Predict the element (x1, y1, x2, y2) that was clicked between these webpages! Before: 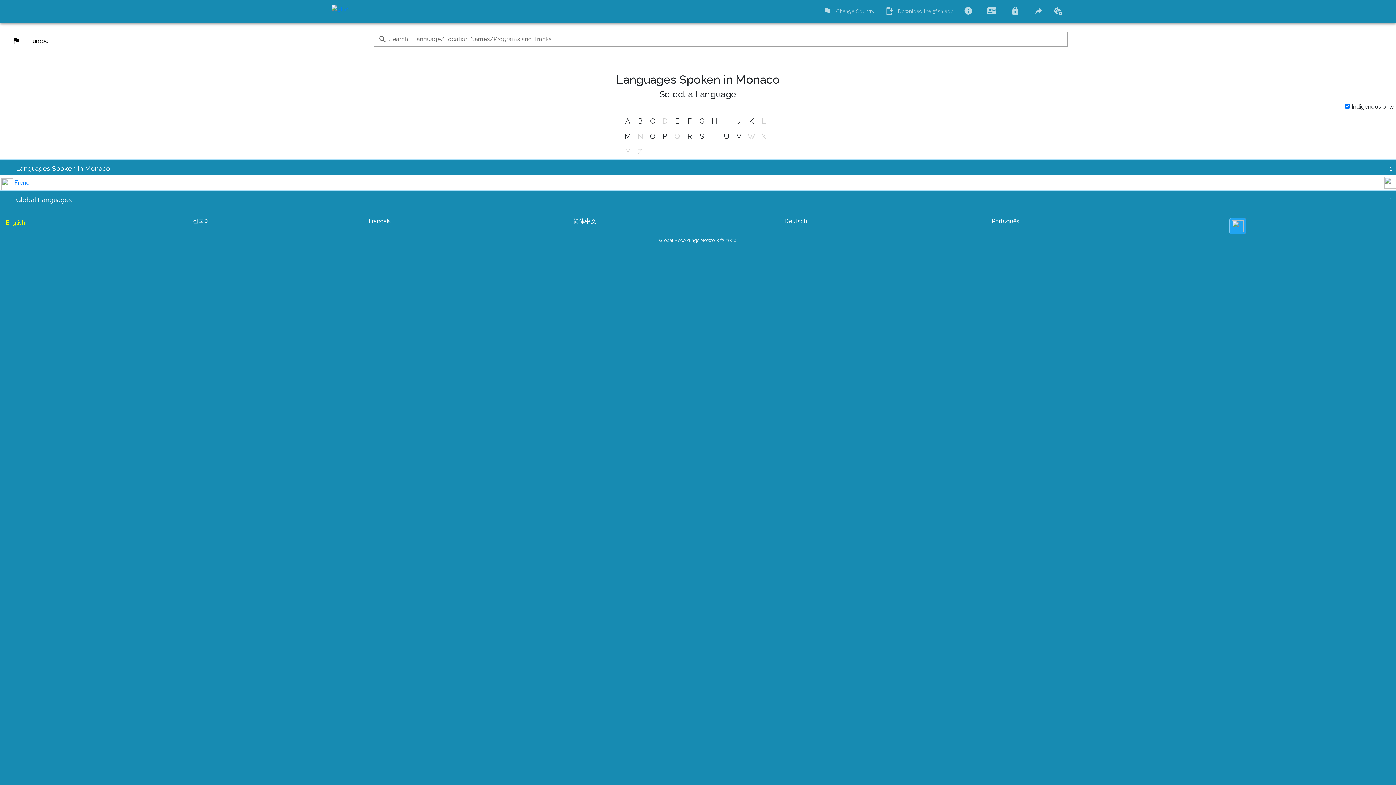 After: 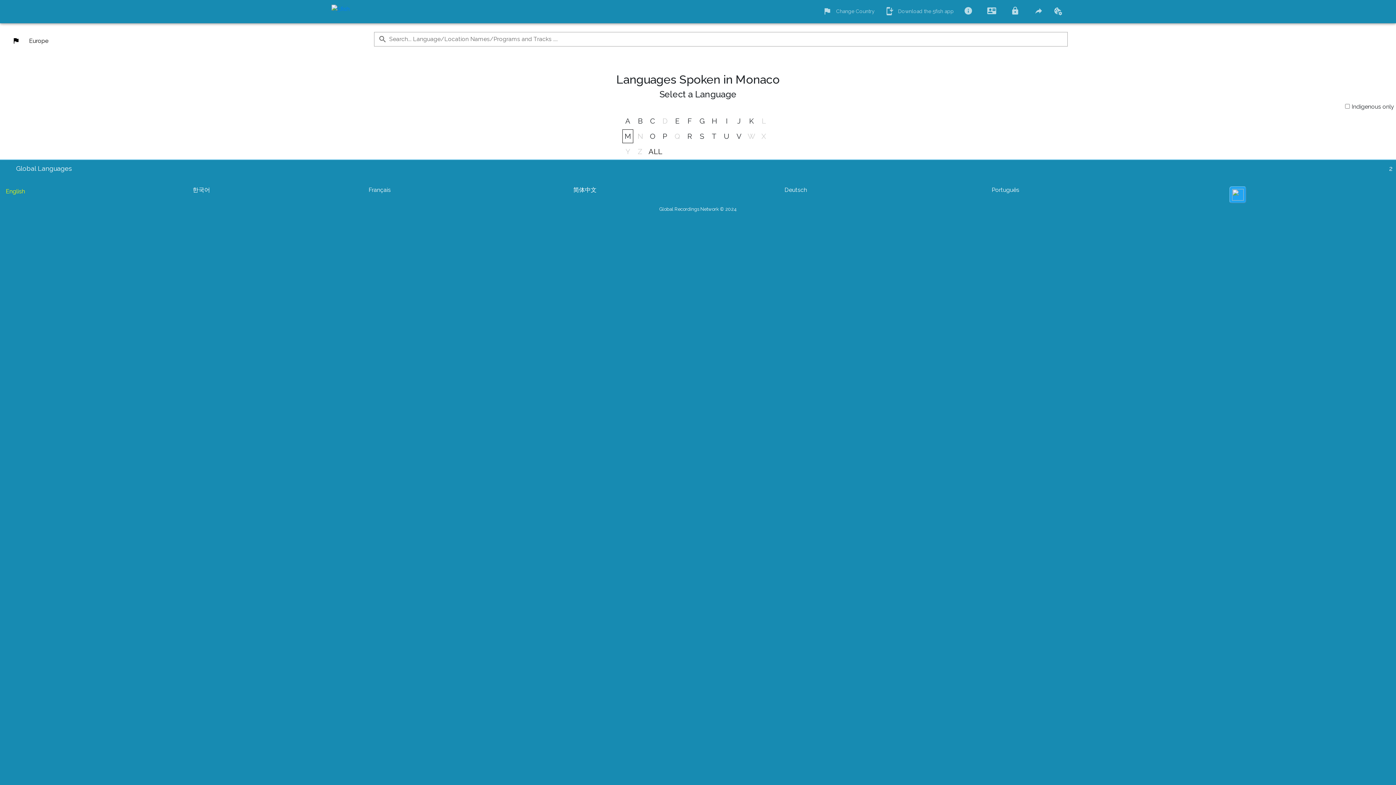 Action: bbox: (622, 106, 633, 120) label: M